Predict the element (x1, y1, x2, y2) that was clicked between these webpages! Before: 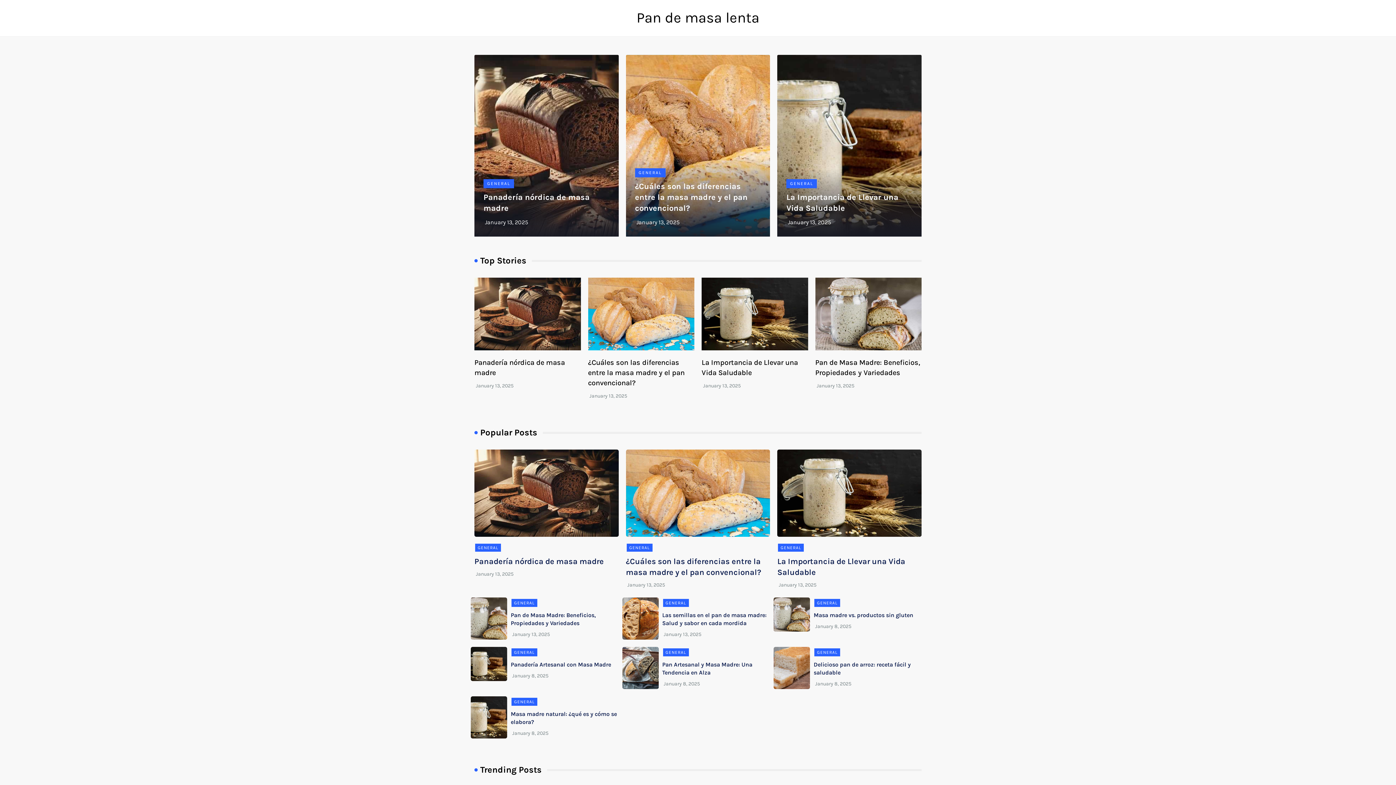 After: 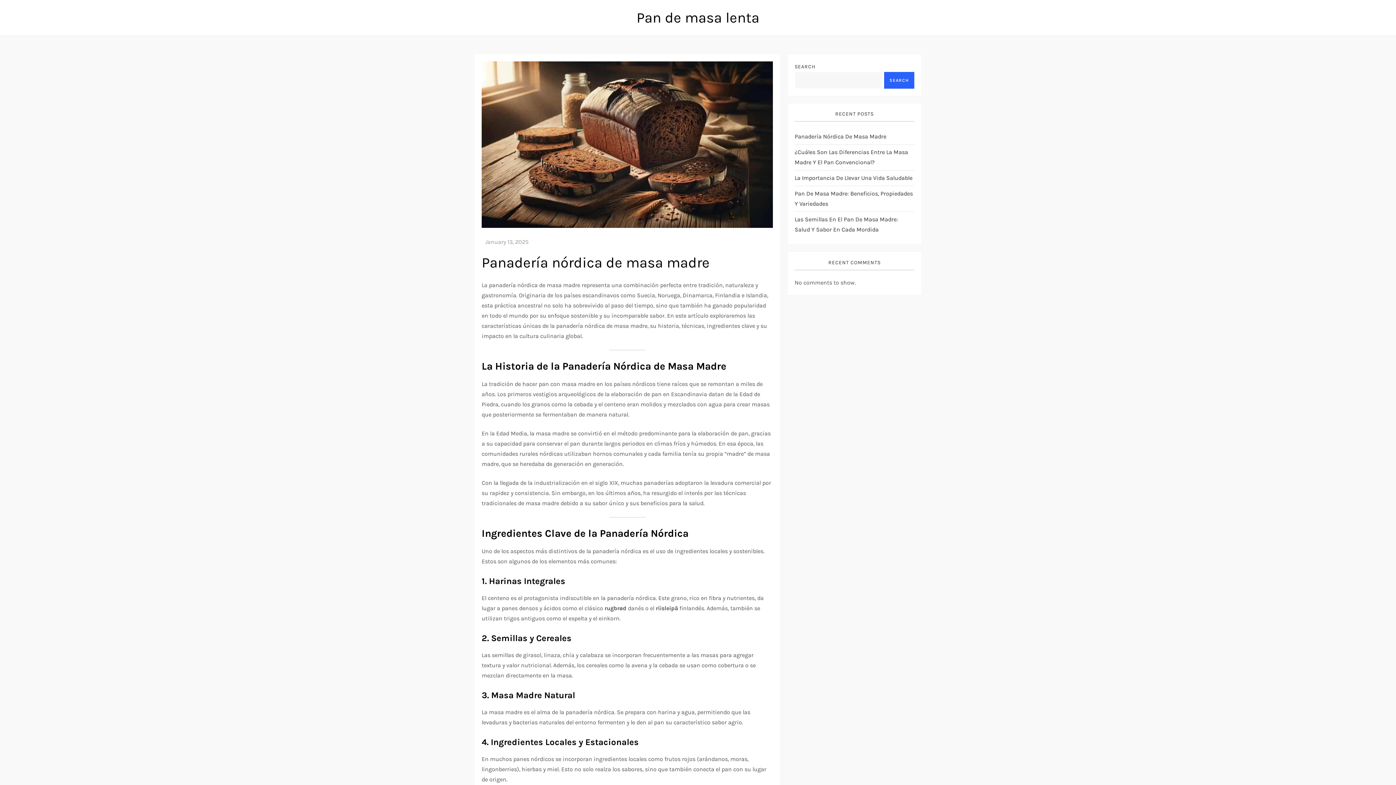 Action: label: January 13, 2025 bbox: (476, 382, 513, 389)